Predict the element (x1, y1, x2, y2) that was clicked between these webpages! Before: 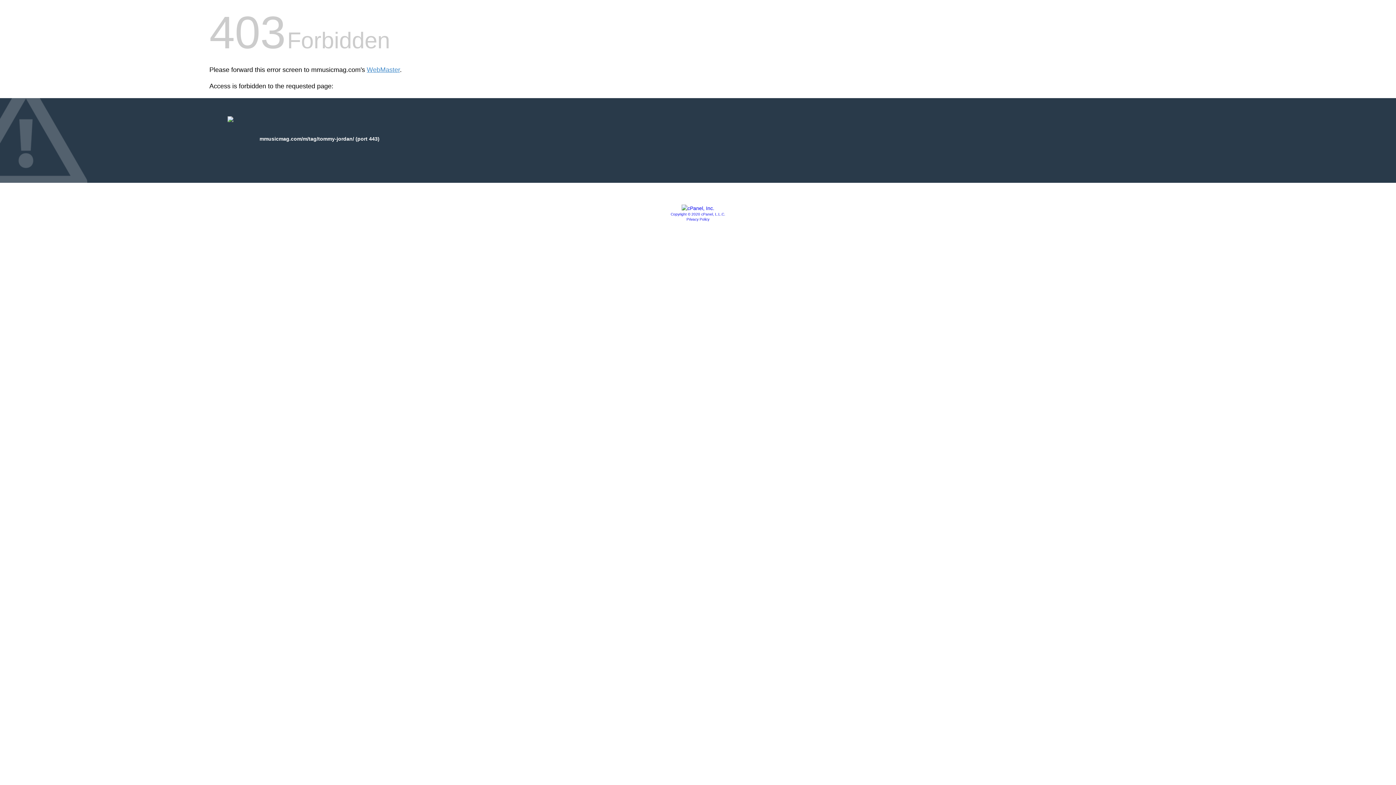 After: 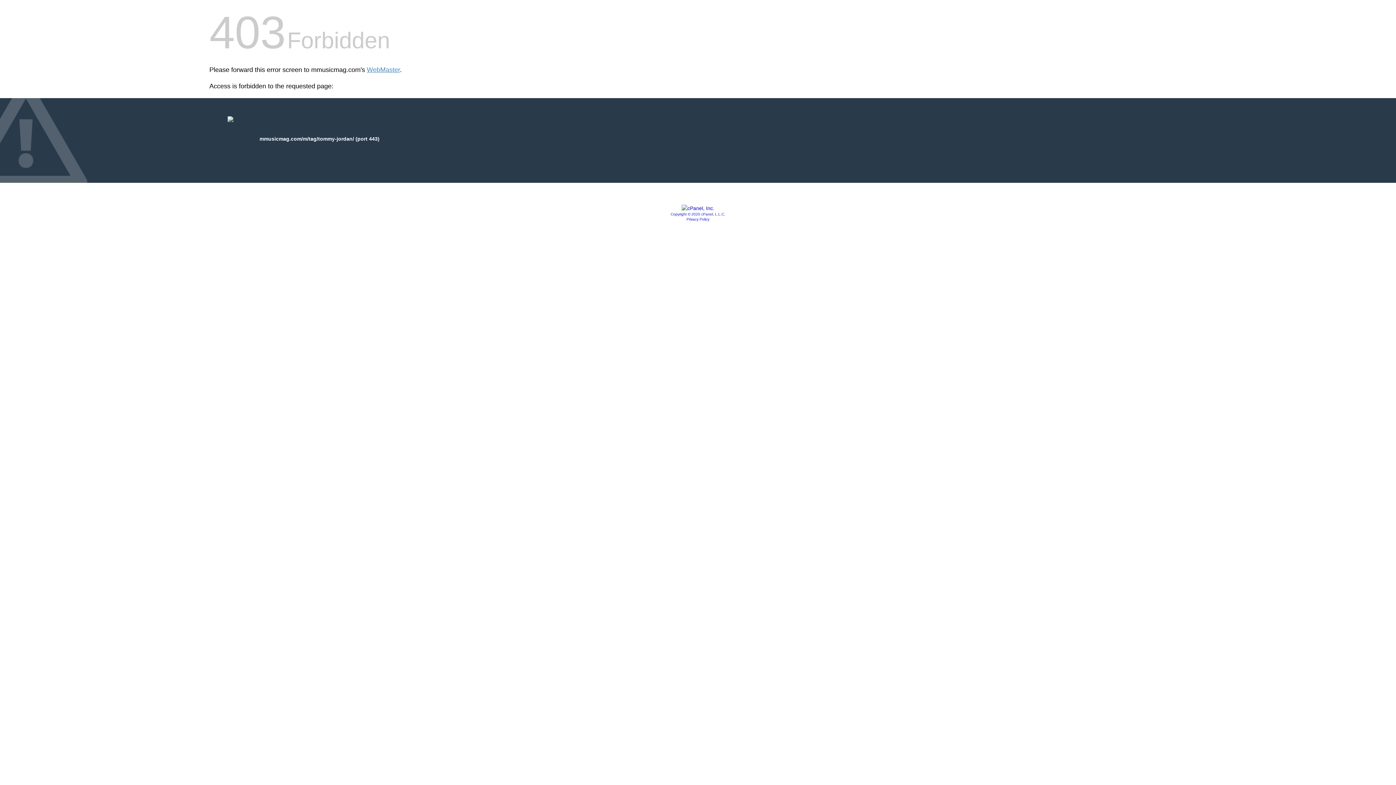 Action: bbox: (670, 212, 725, 216) label: Copyright © 2020 cPanel, L.L.C.